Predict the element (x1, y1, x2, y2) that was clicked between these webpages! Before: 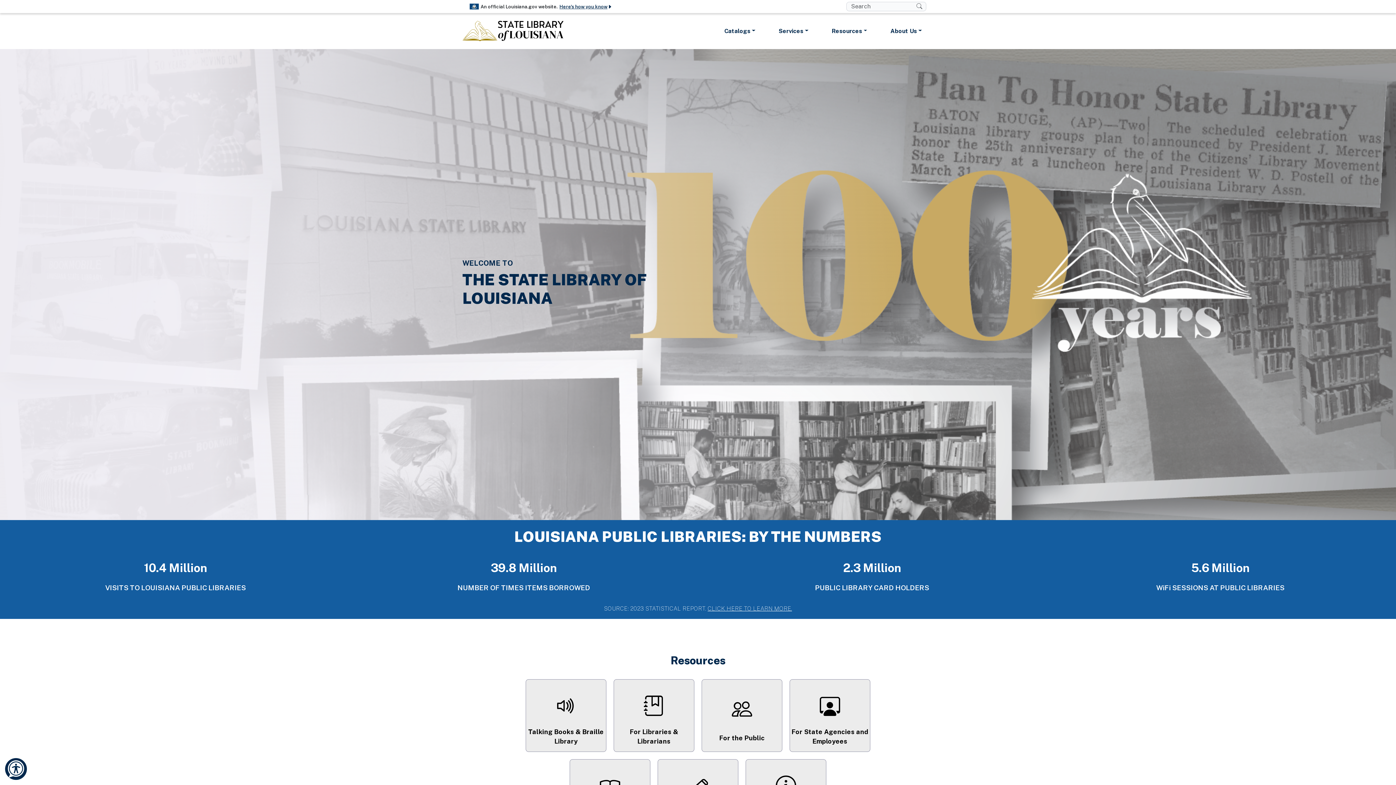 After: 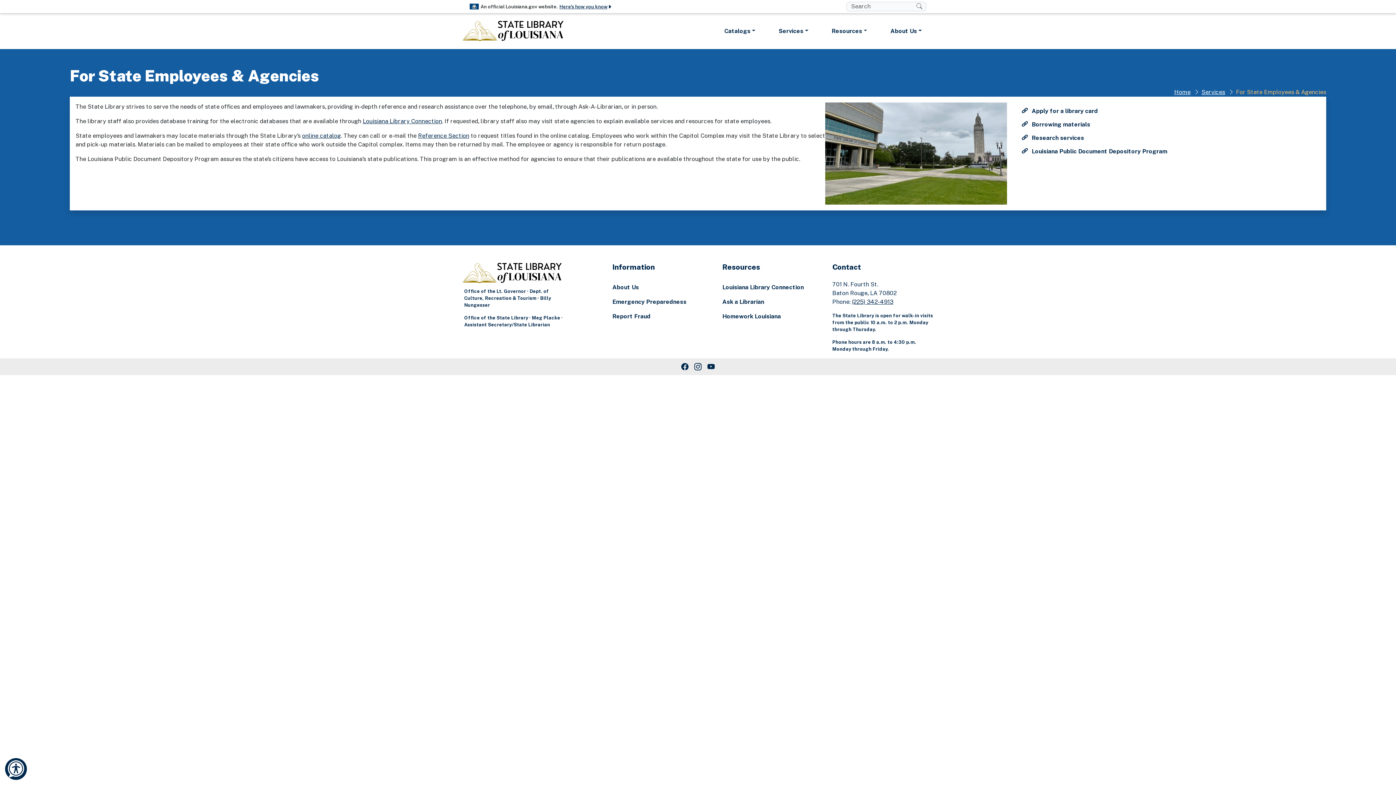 Action: label: For State Agencies and Employees bbox: (789, 679, 870, 752)